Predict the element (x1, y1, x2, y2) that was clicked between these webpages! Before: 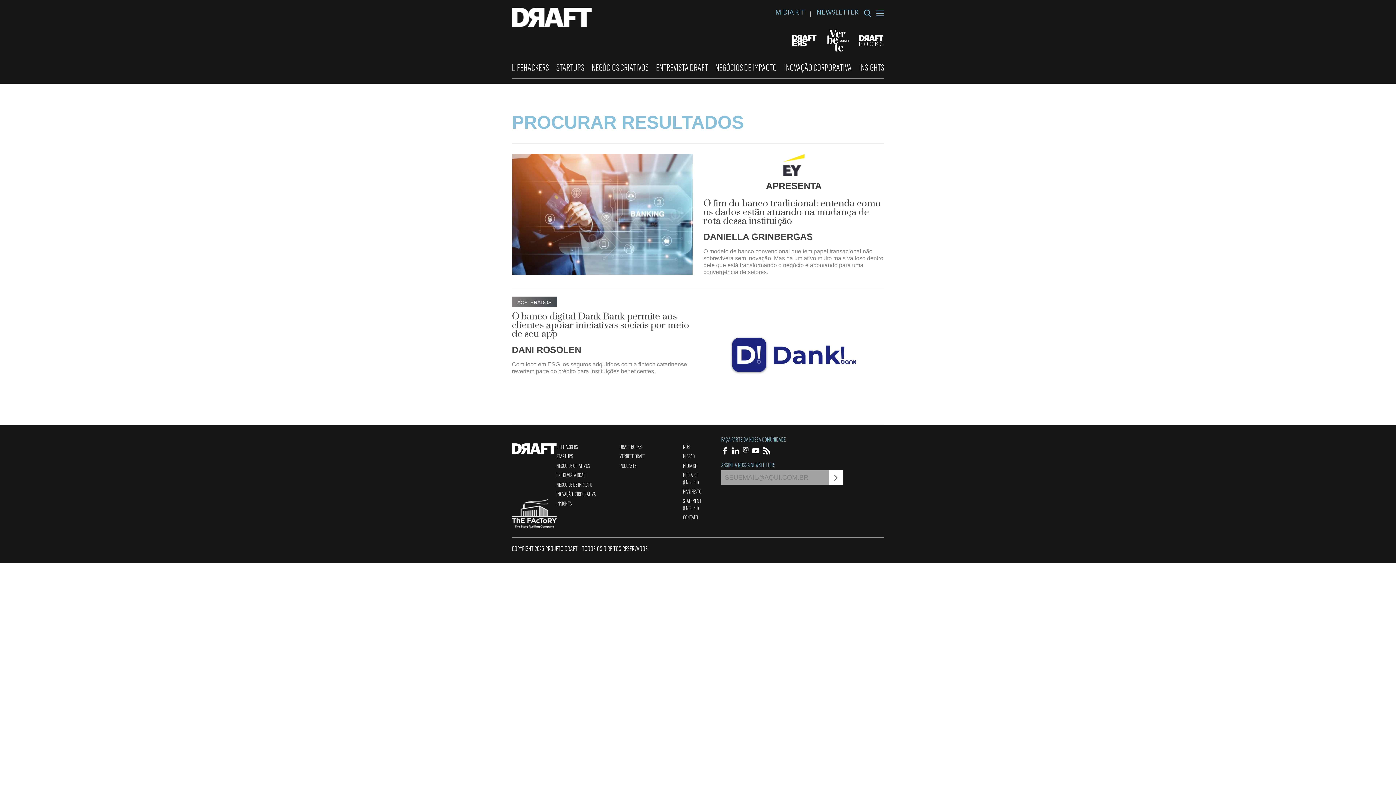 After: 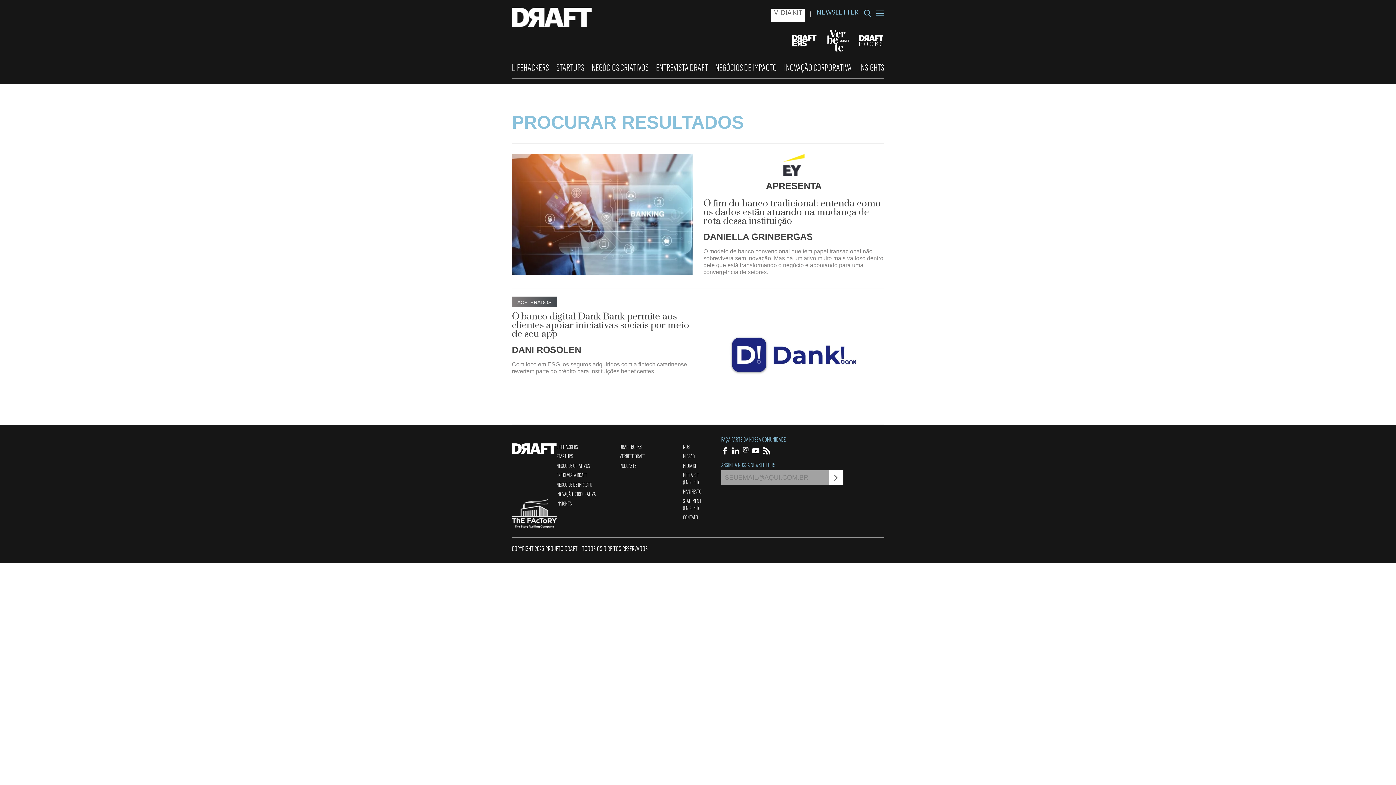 Action: bbox: (775, 9, 805, 17) label: MIDIA KIT